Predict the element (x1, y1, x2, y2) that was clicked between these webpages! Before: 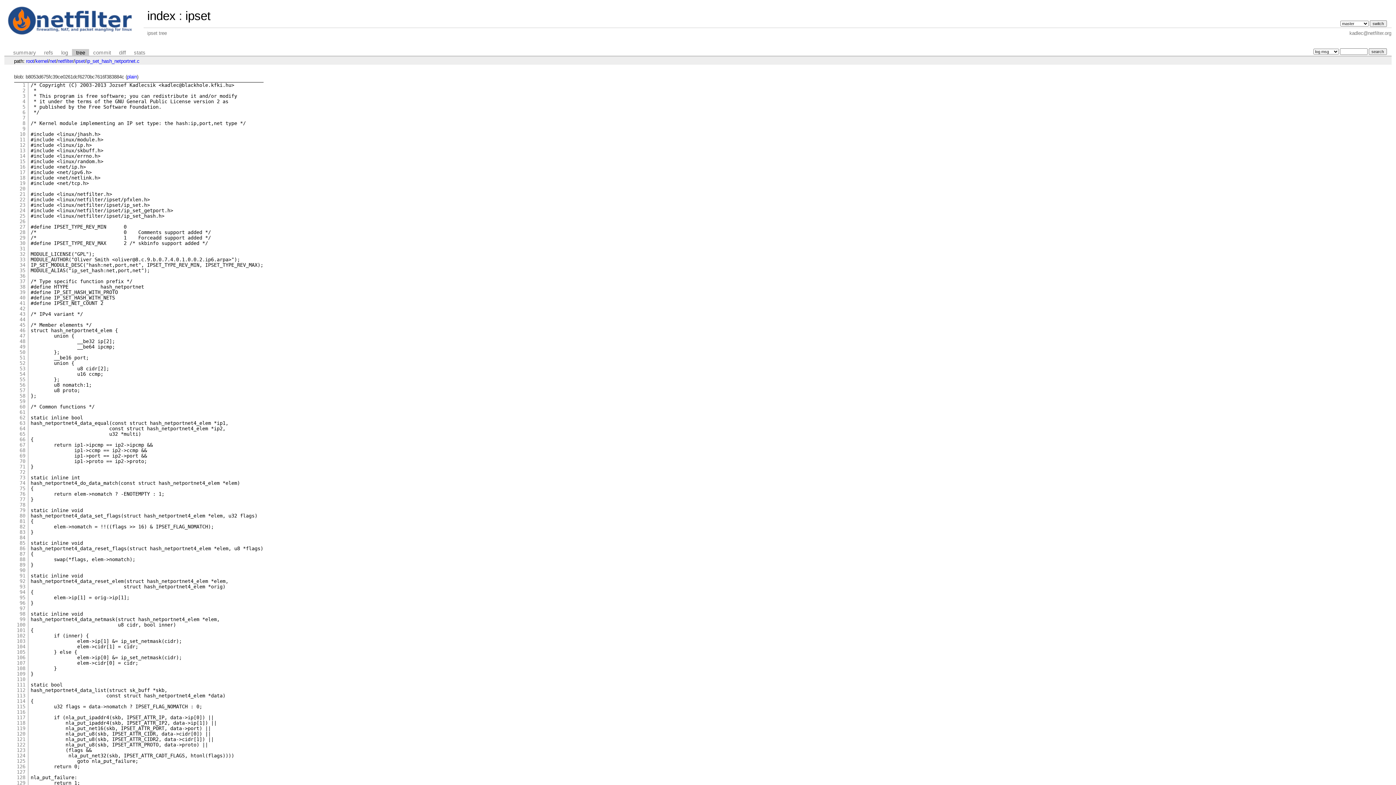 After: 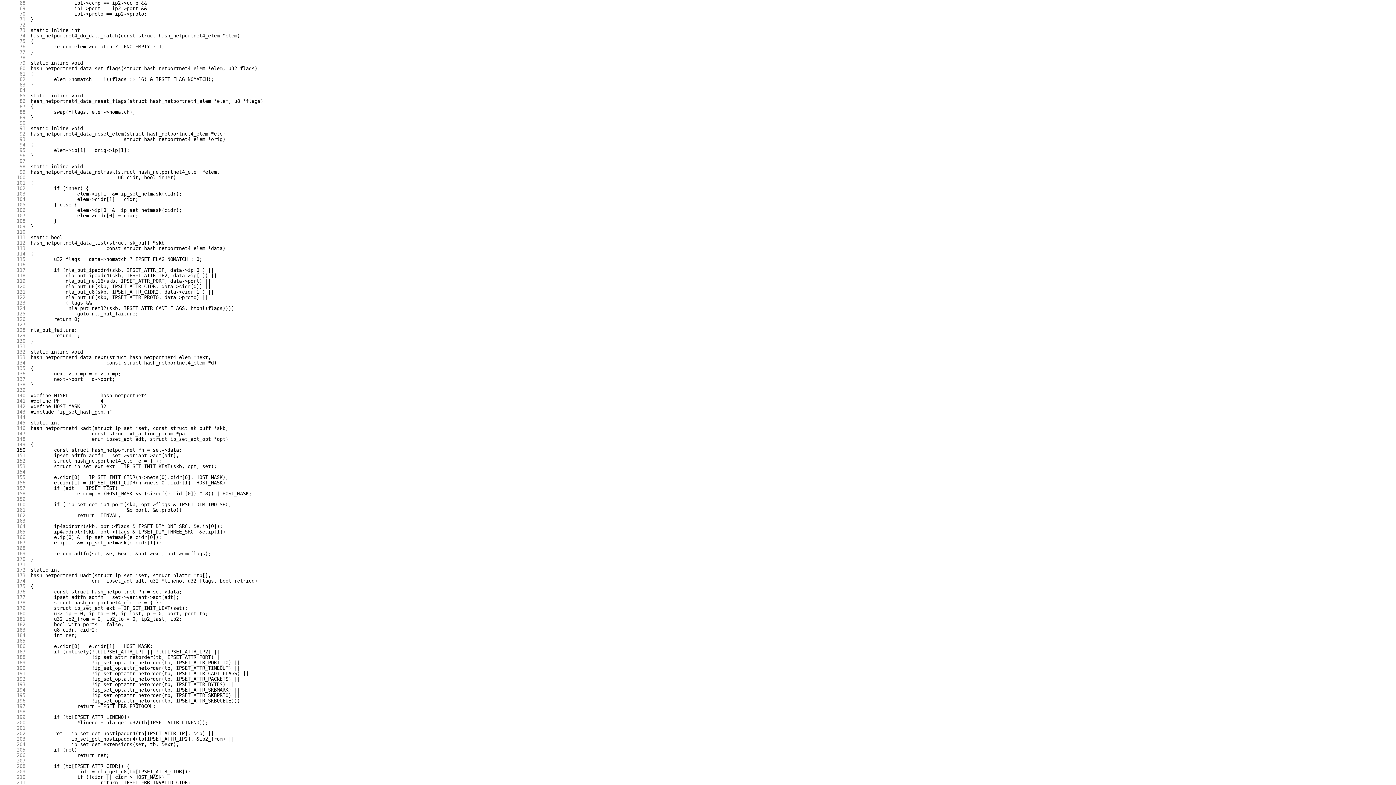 Action: bbox: (19, 447, 25, 453) label: 68